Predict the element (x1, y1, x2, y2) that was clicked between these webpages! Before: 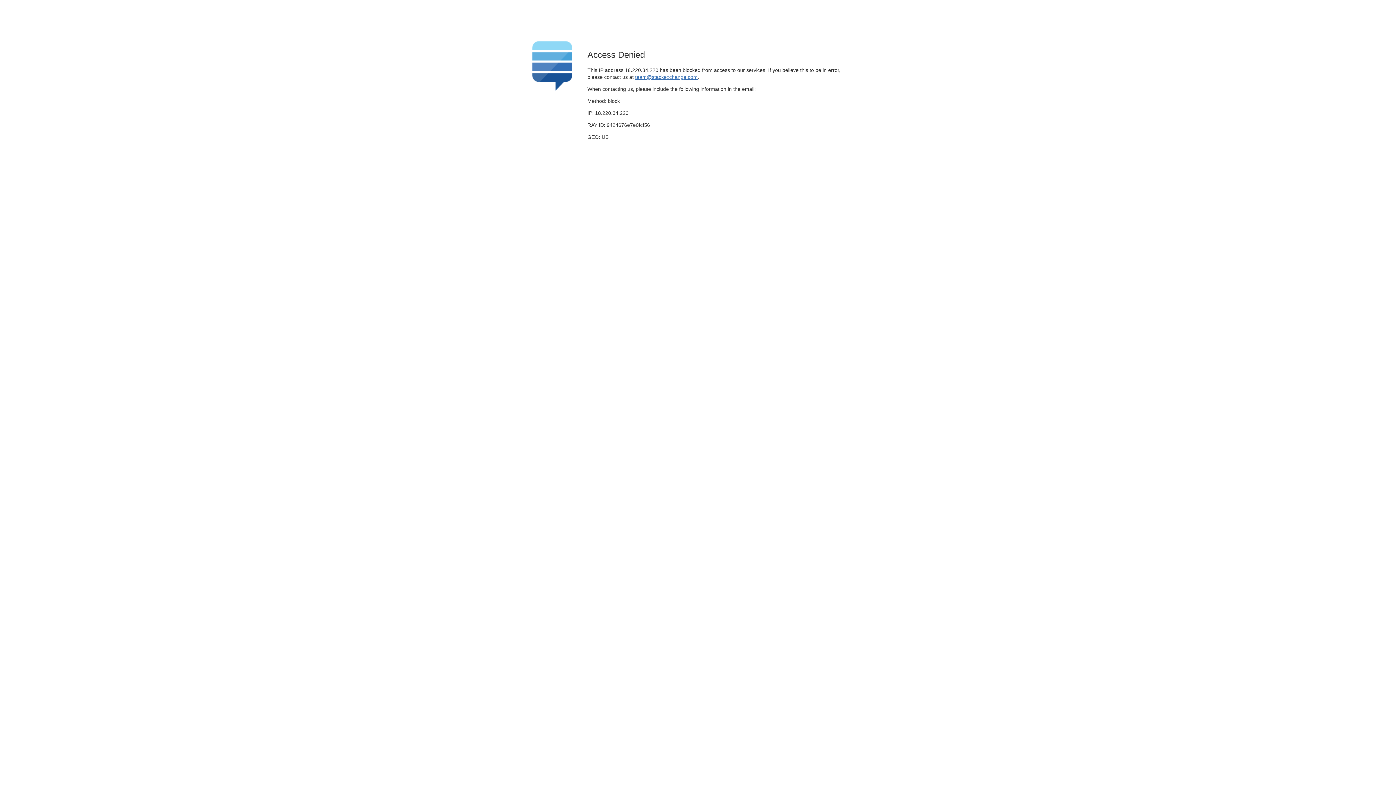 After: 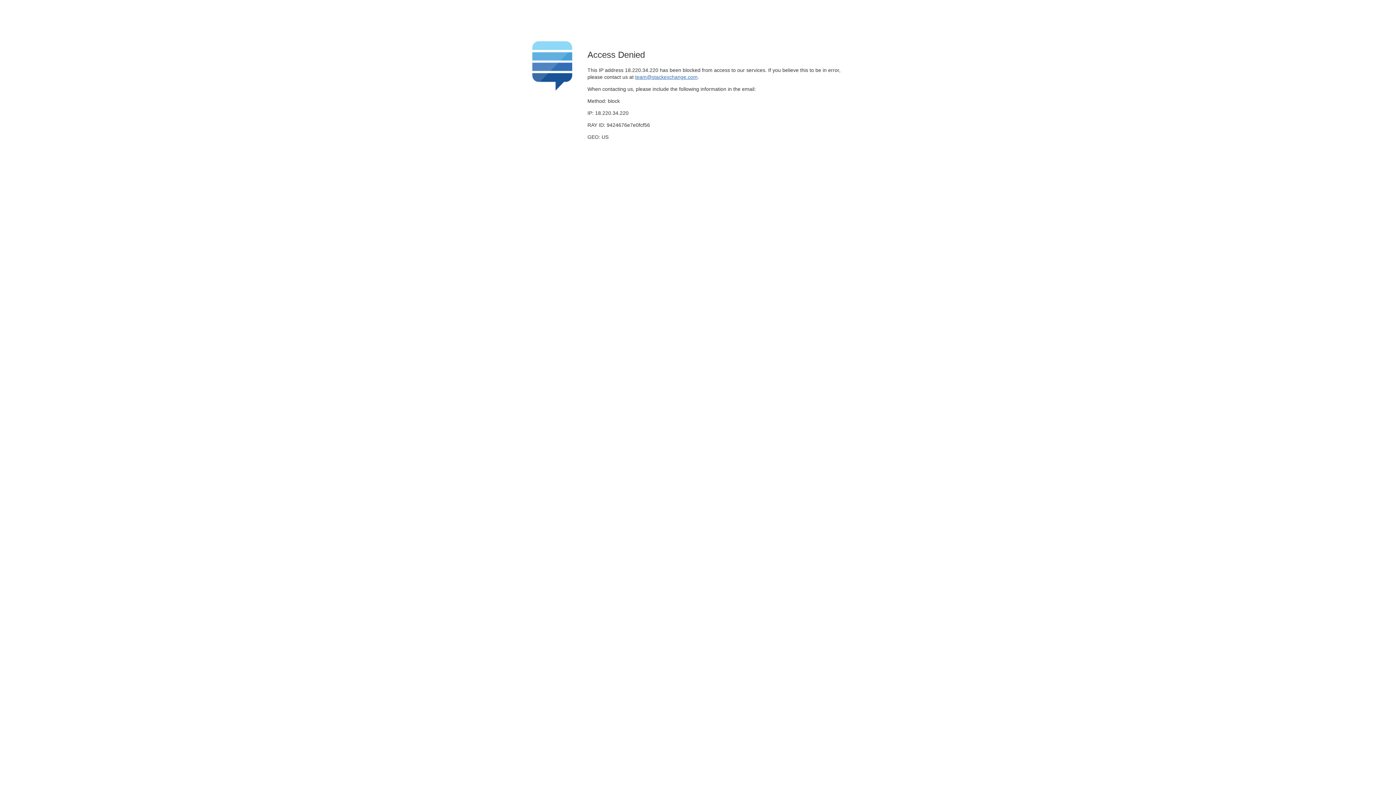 Action: bbox: (635, 74, 697, 79) label: team@stackexchange.com